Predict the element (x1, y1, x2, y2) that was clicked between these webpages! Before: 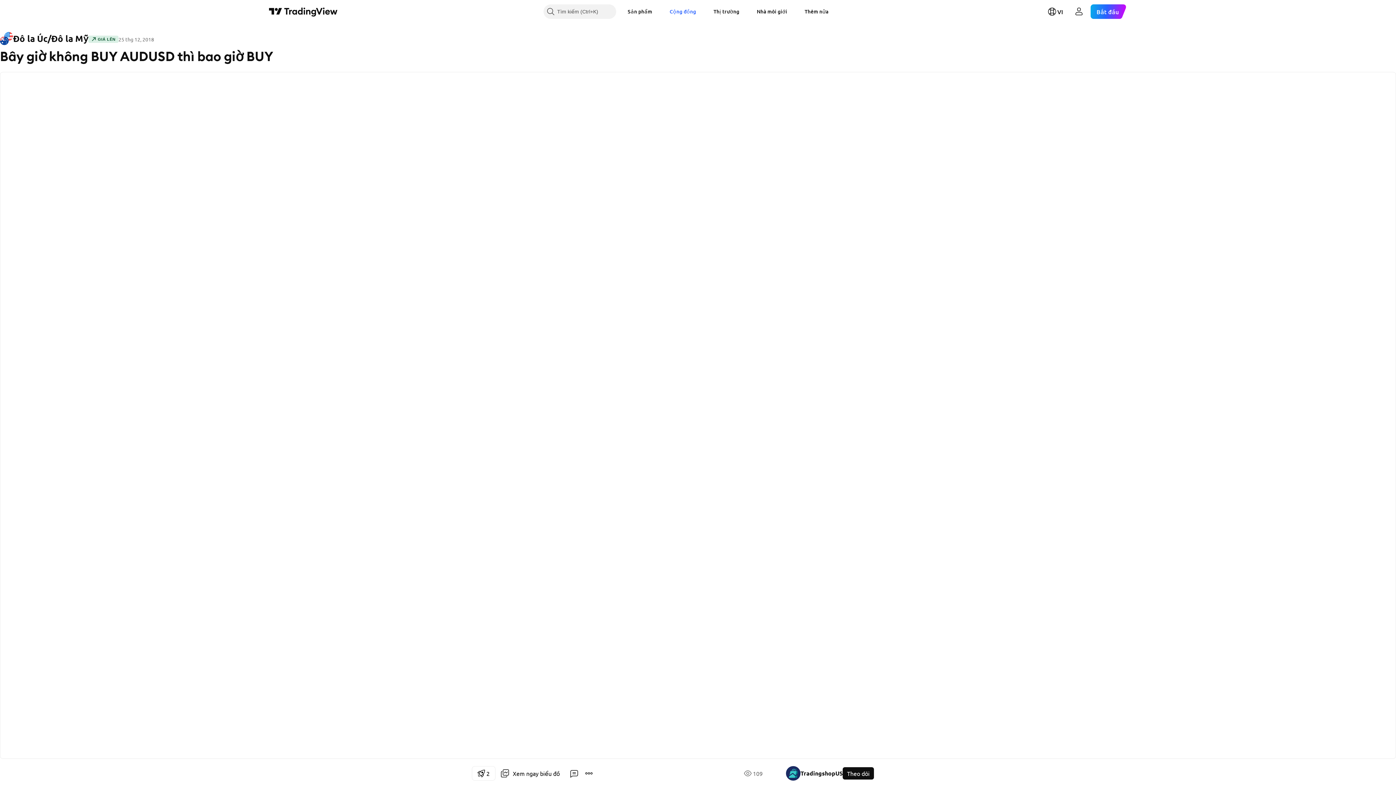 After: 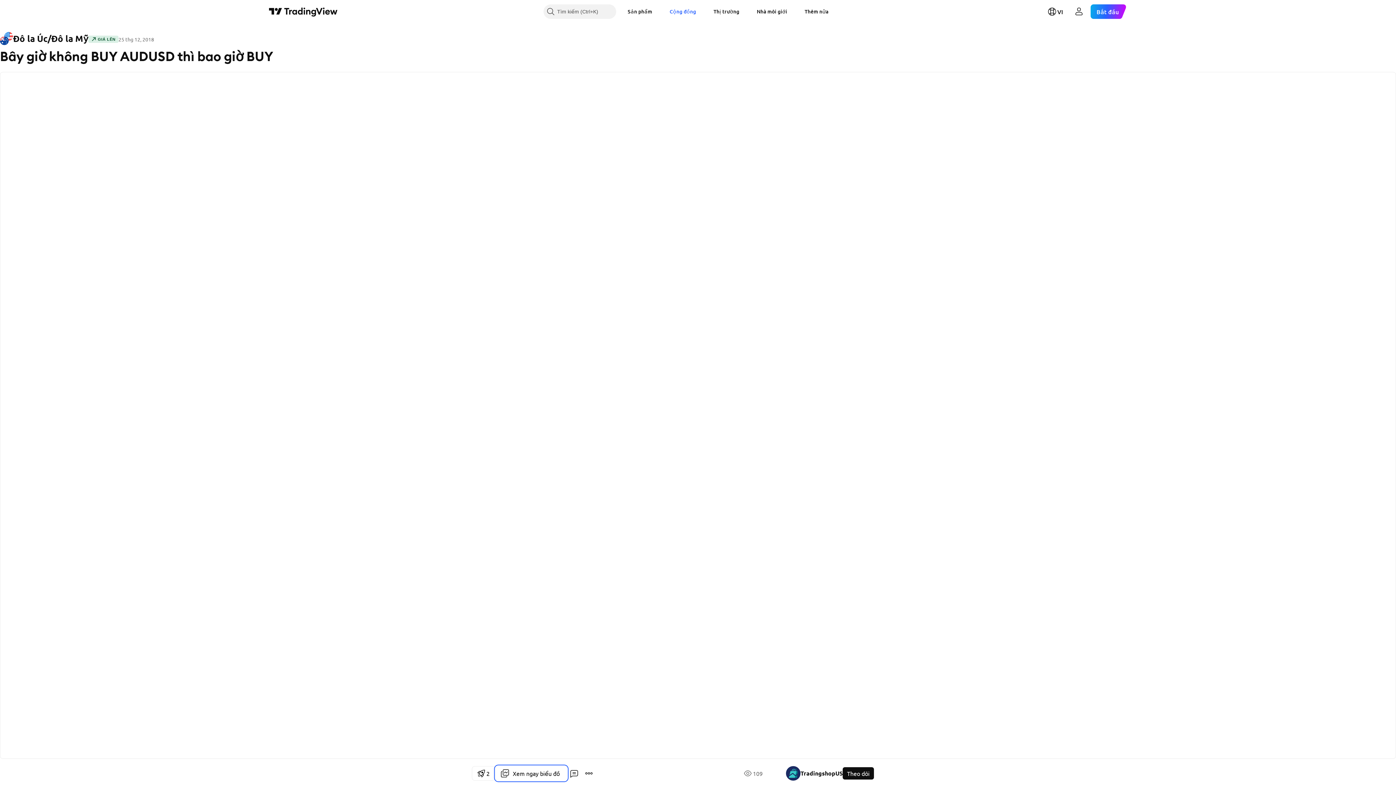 Action: bbox: (495, 766, 567, 781) label: Xem ngay biểu đồ